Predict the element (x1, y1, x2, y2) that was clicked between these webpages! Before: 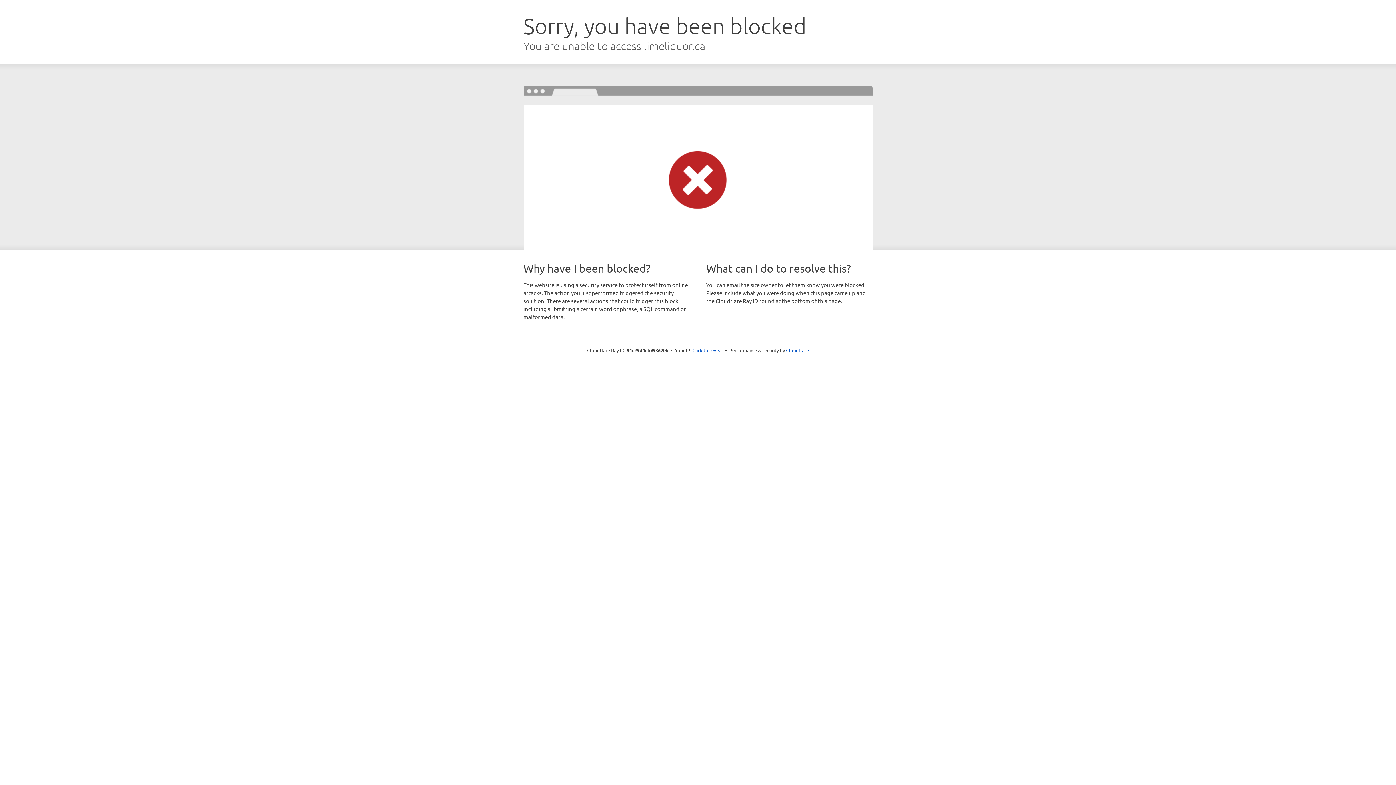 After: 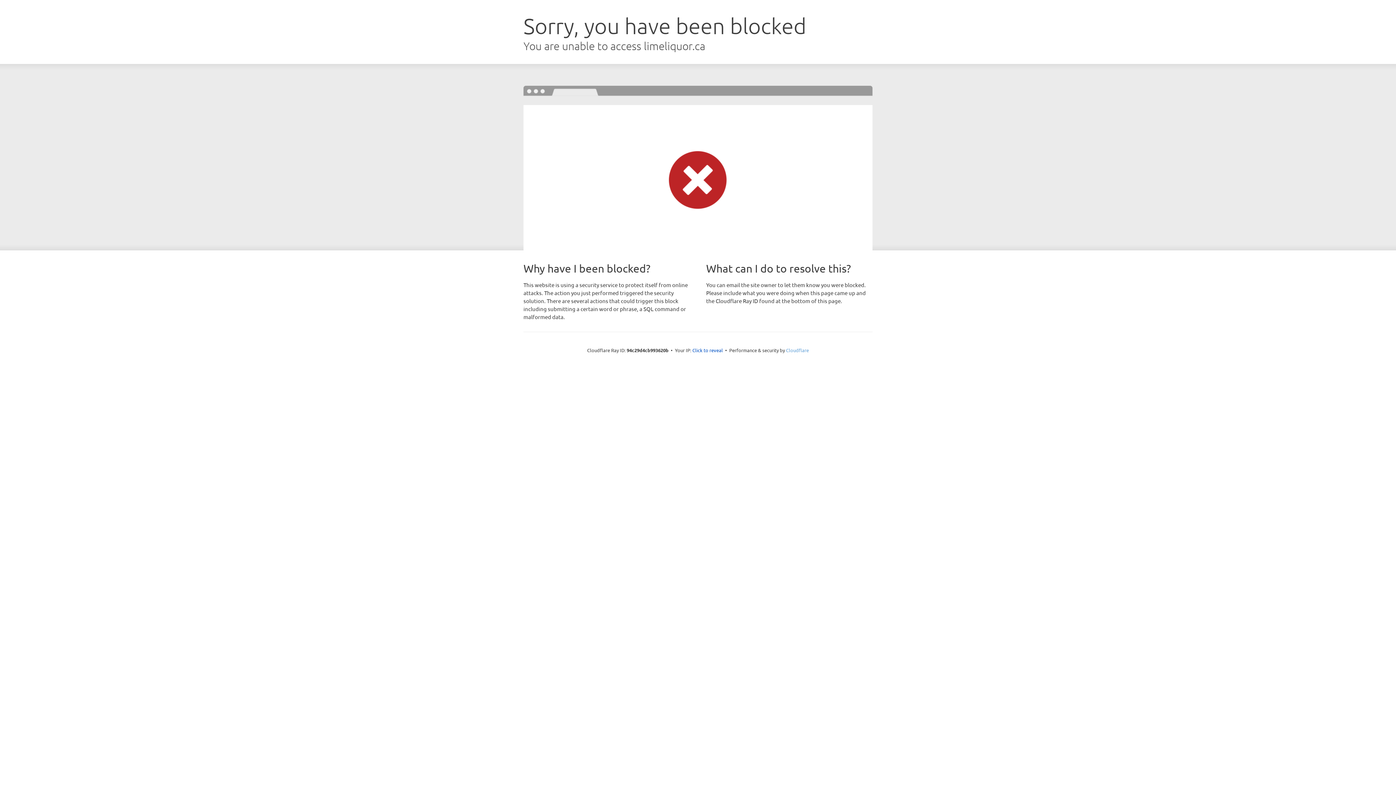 Action: label: Cloudflare bbox: (786, 347, 809, 353)